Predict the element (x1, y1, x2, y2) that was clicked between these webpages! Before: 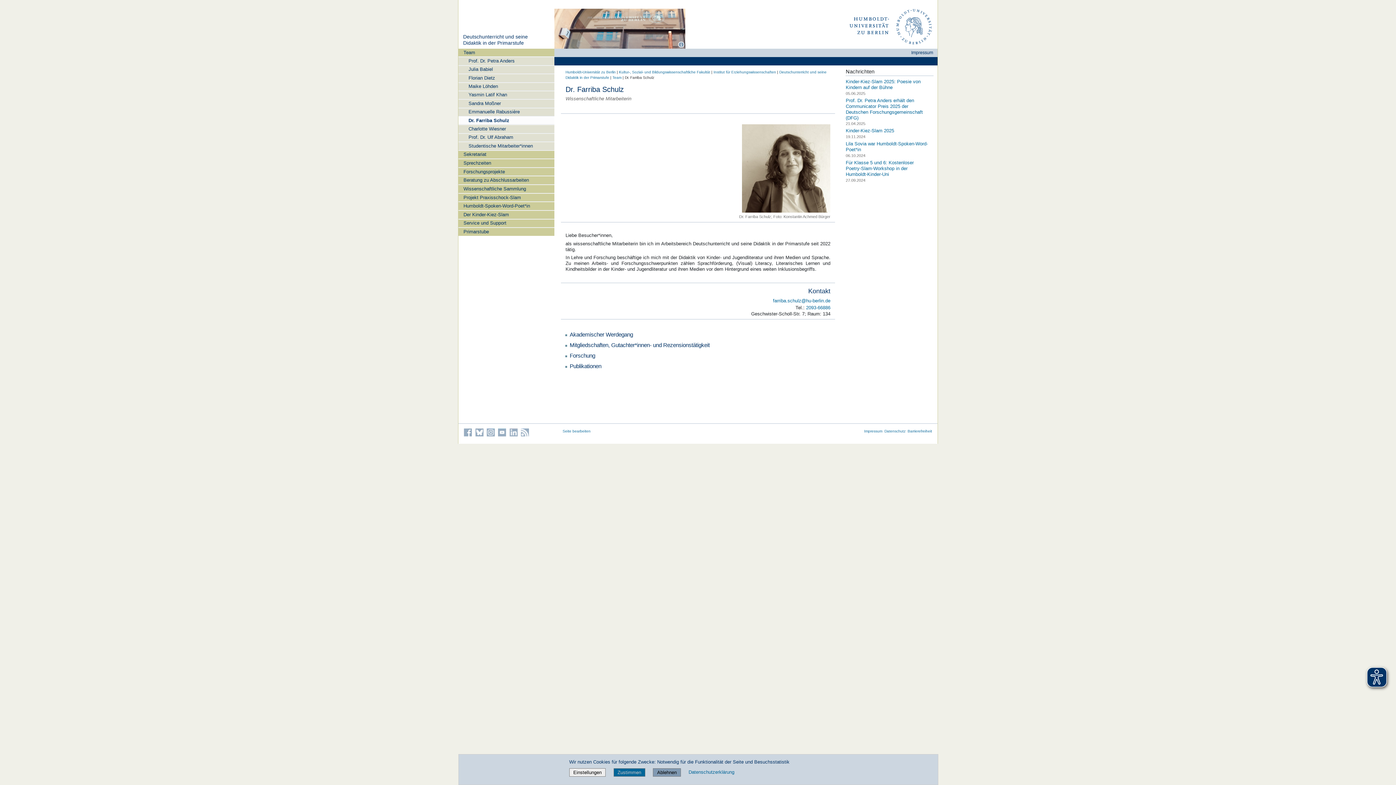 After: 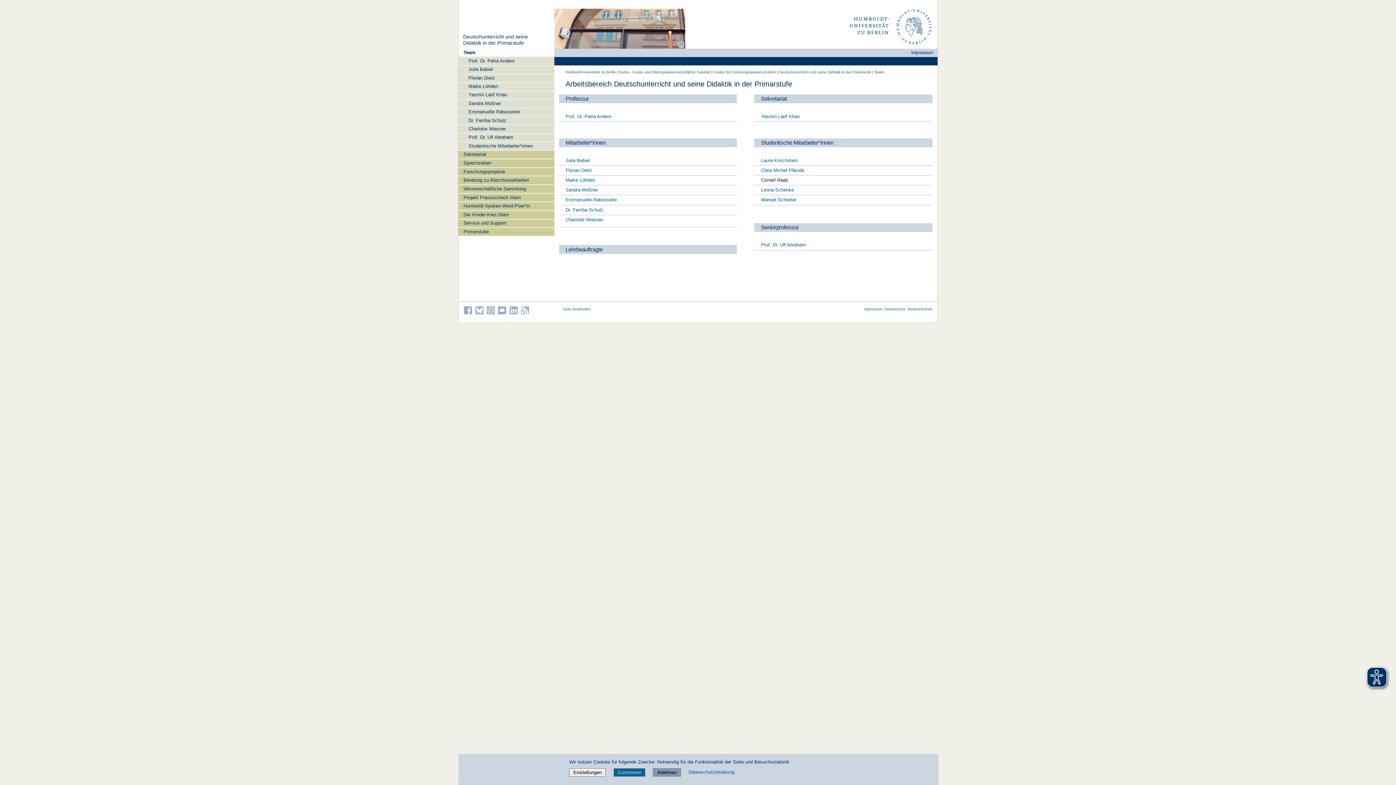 Action: label: Team bbox: (458, 48, 554, 56)